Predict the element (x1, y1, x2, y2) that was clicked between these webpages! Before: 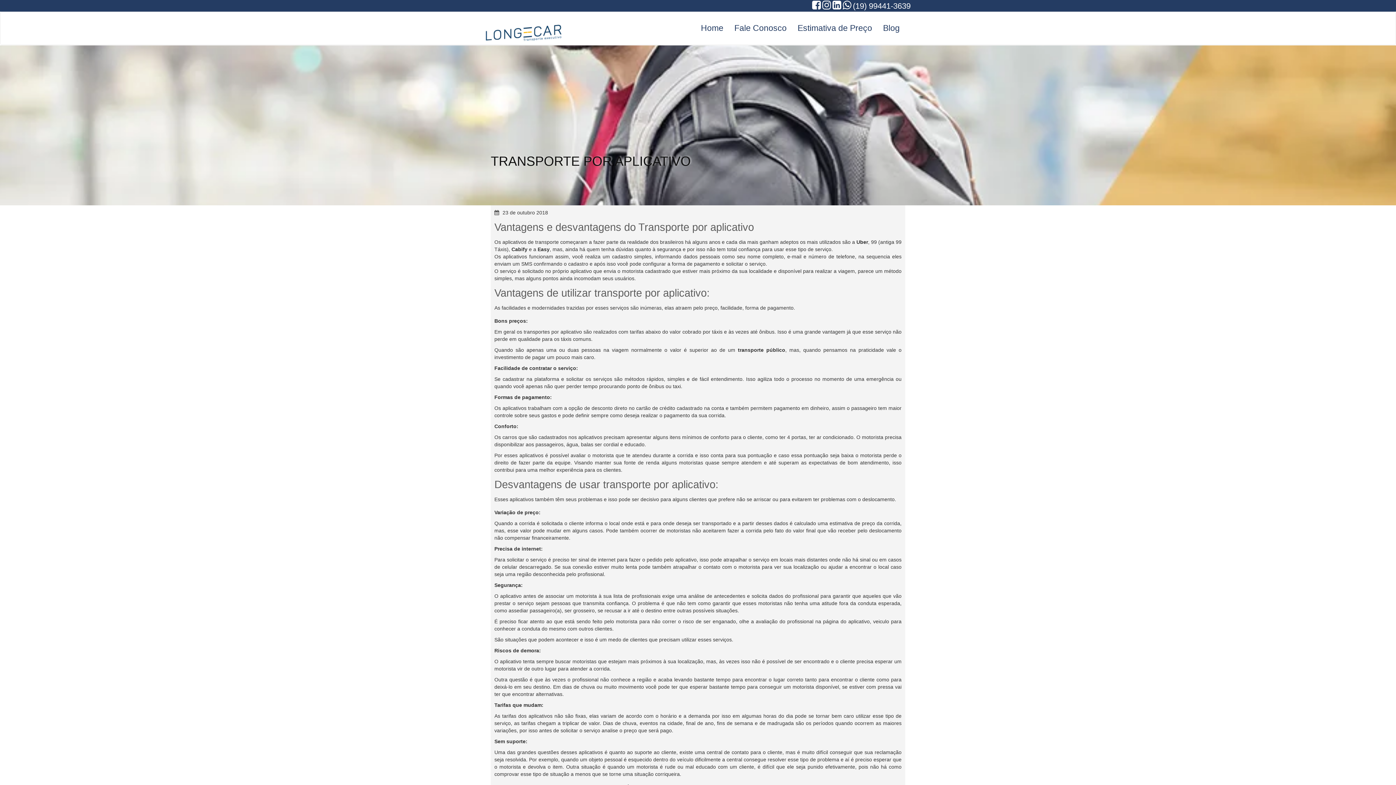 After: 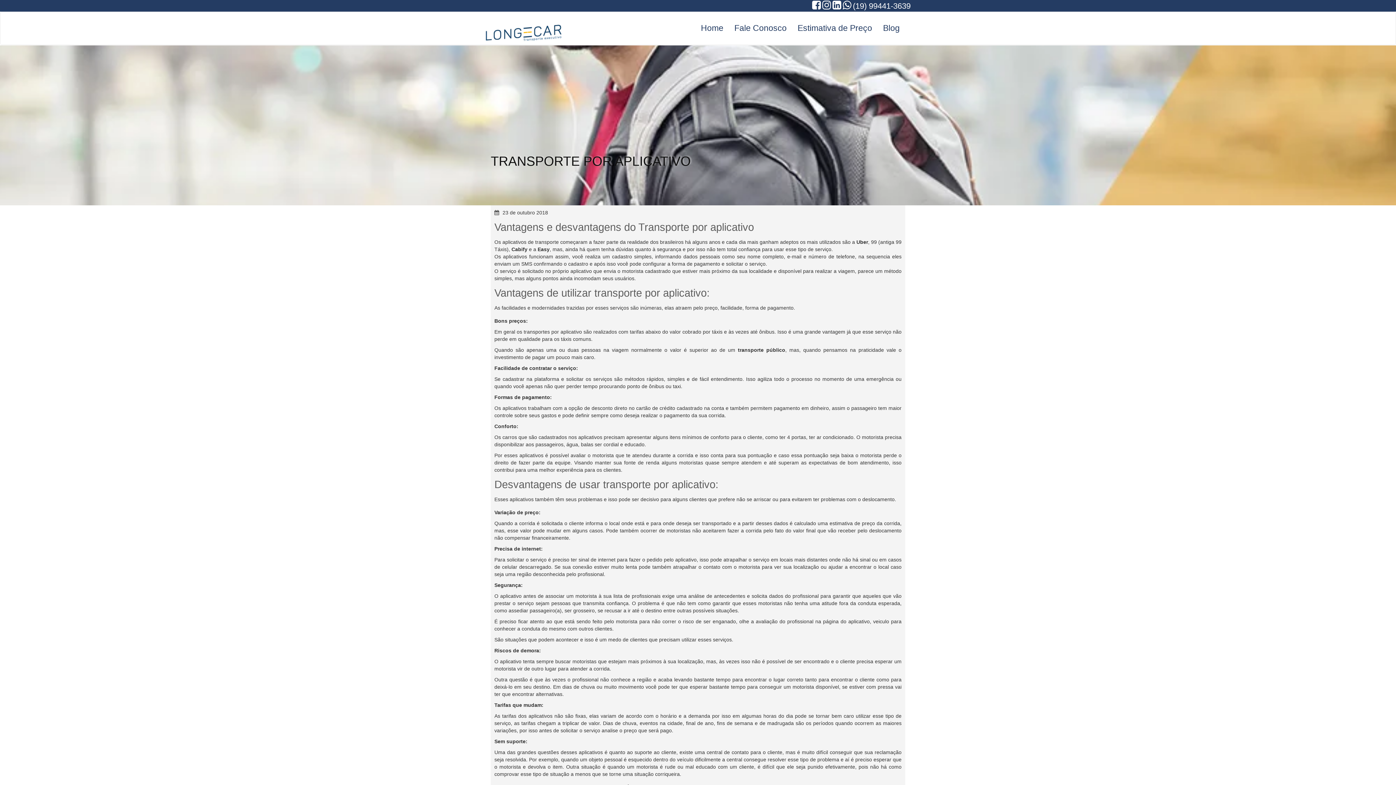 Action: bbox: (812, 4, 821, 9)